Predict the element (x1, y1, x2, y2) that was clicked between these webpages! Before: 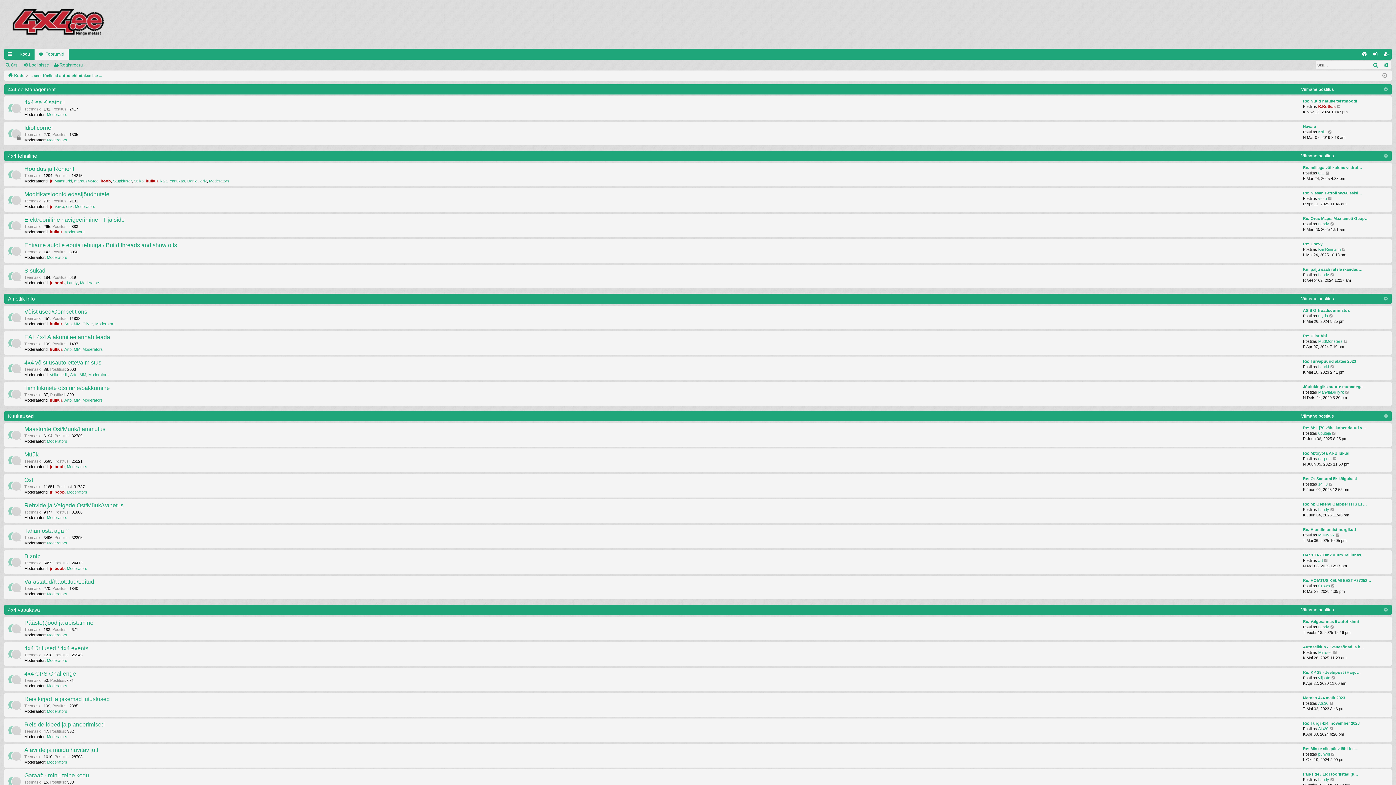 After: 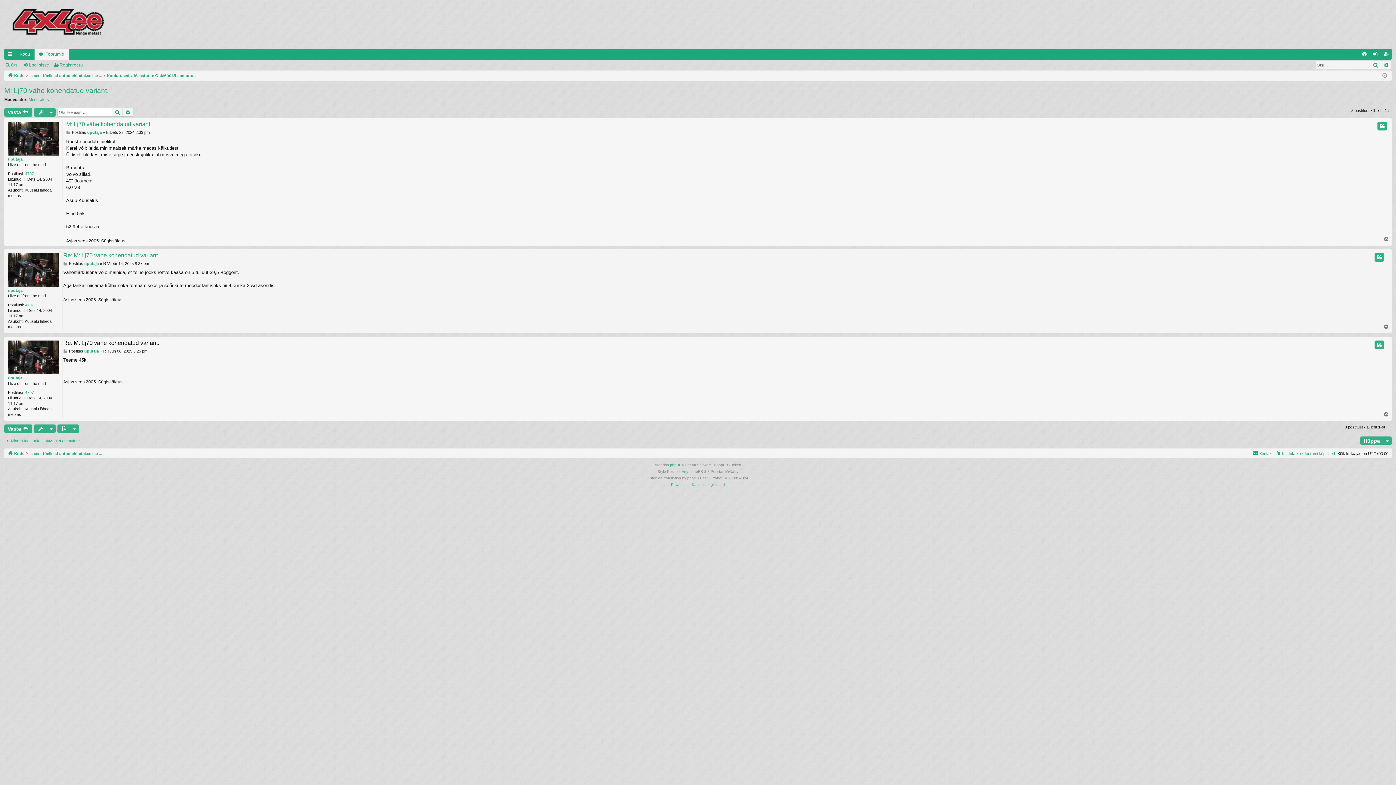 Action: bbox: (1303, 425, 1366, 430) label: Re: M: Lj70 vähe kohendatud v…